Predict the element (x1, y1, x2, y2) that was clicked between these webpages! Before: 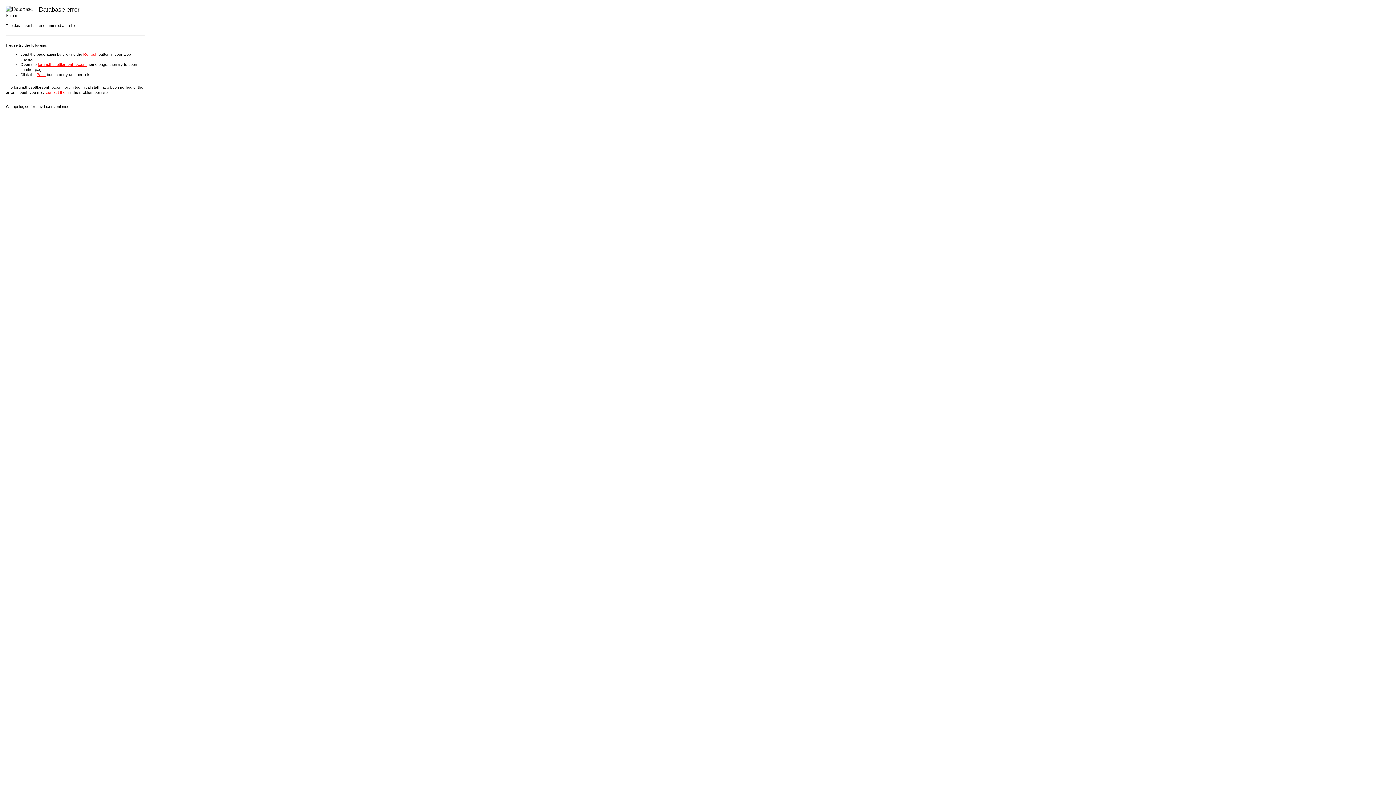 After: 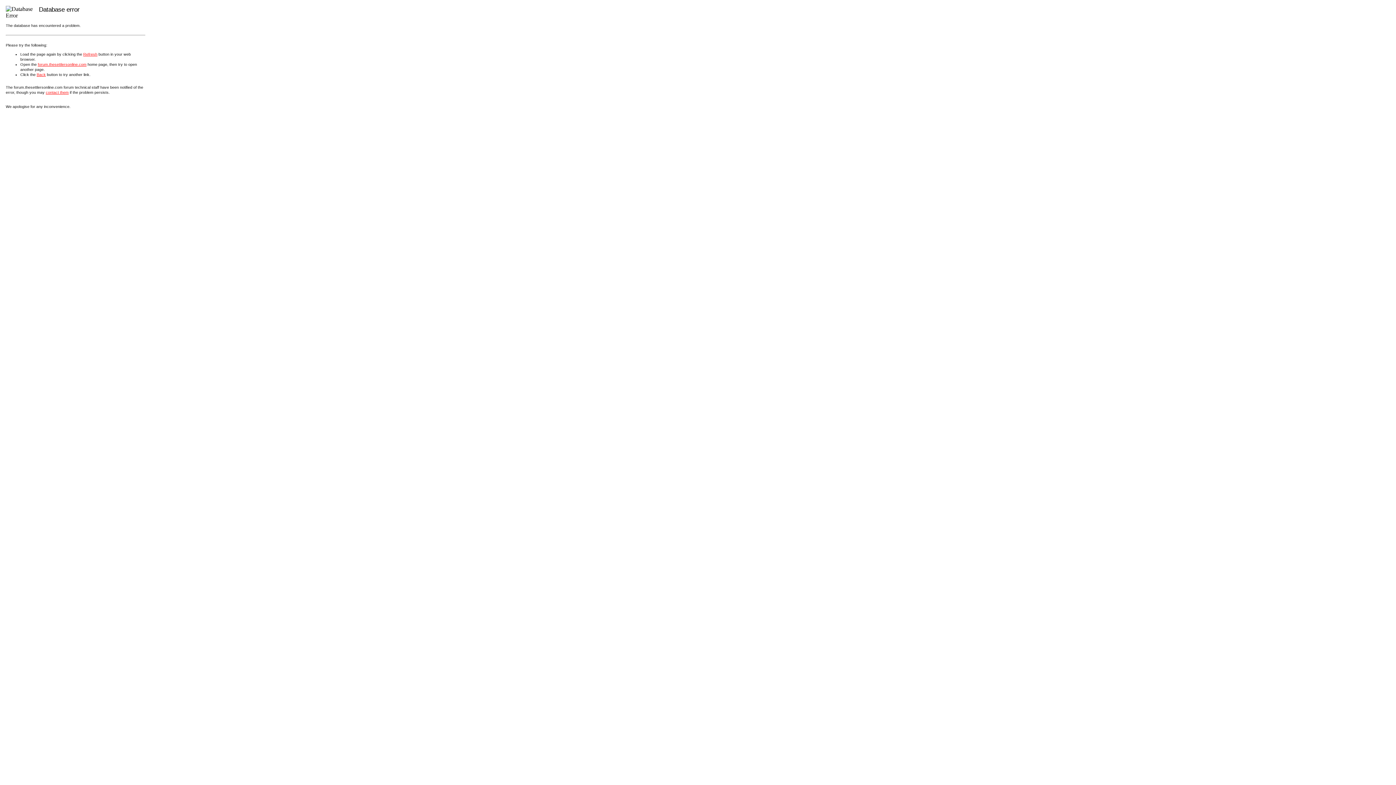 Action: bbox: (83, 51, 97, 56) label: Refresh